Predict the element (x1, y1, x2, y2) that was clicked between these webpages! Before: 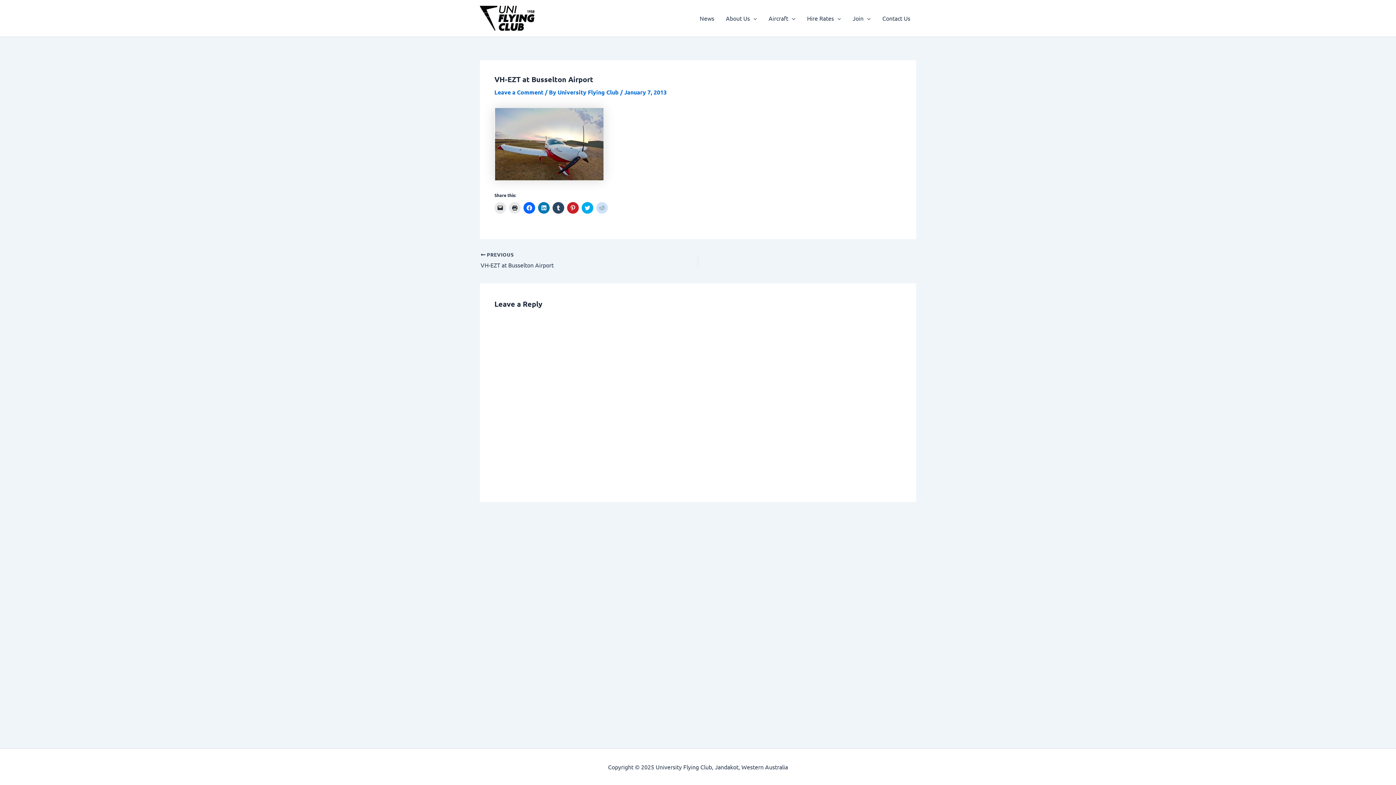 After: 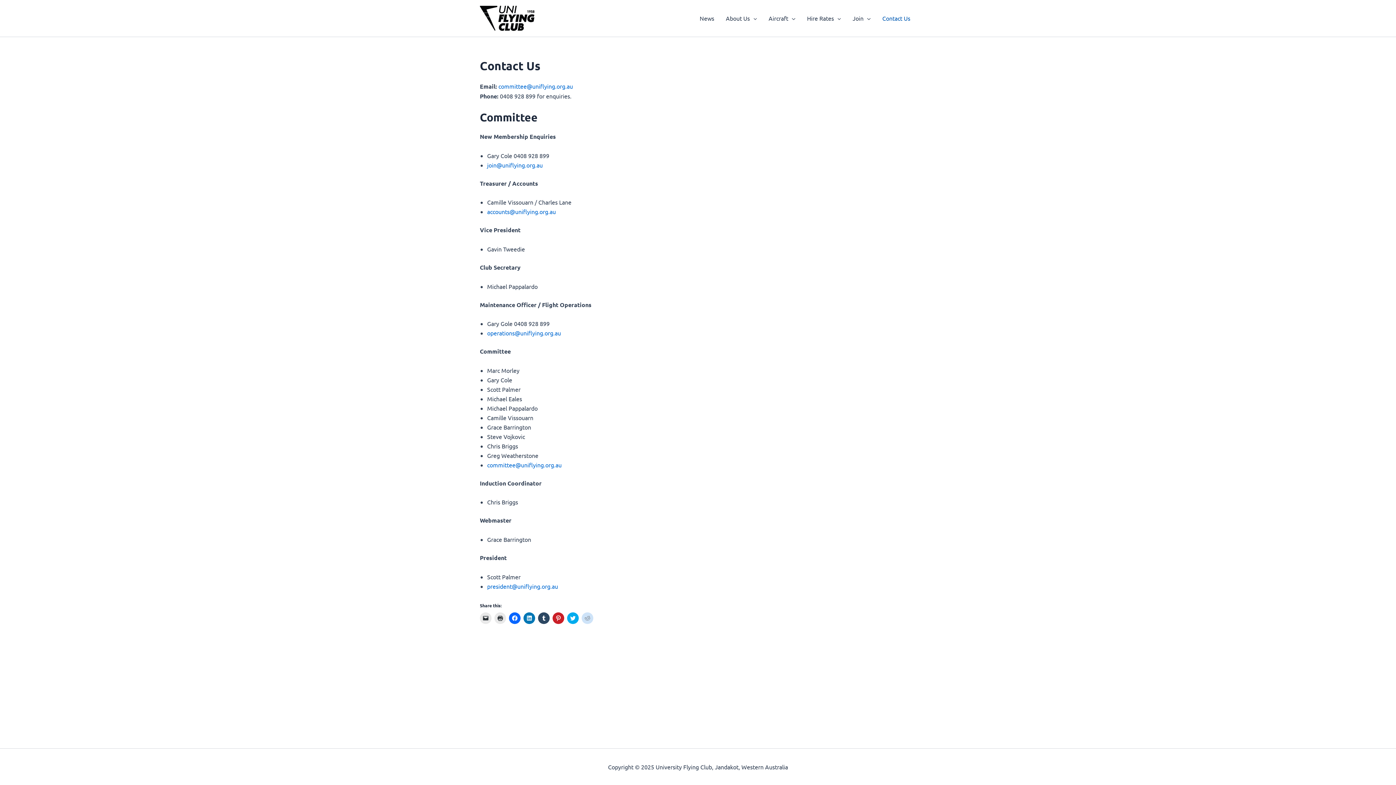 Action: bbox: (876, 3, 916, 32) label: Contact Us